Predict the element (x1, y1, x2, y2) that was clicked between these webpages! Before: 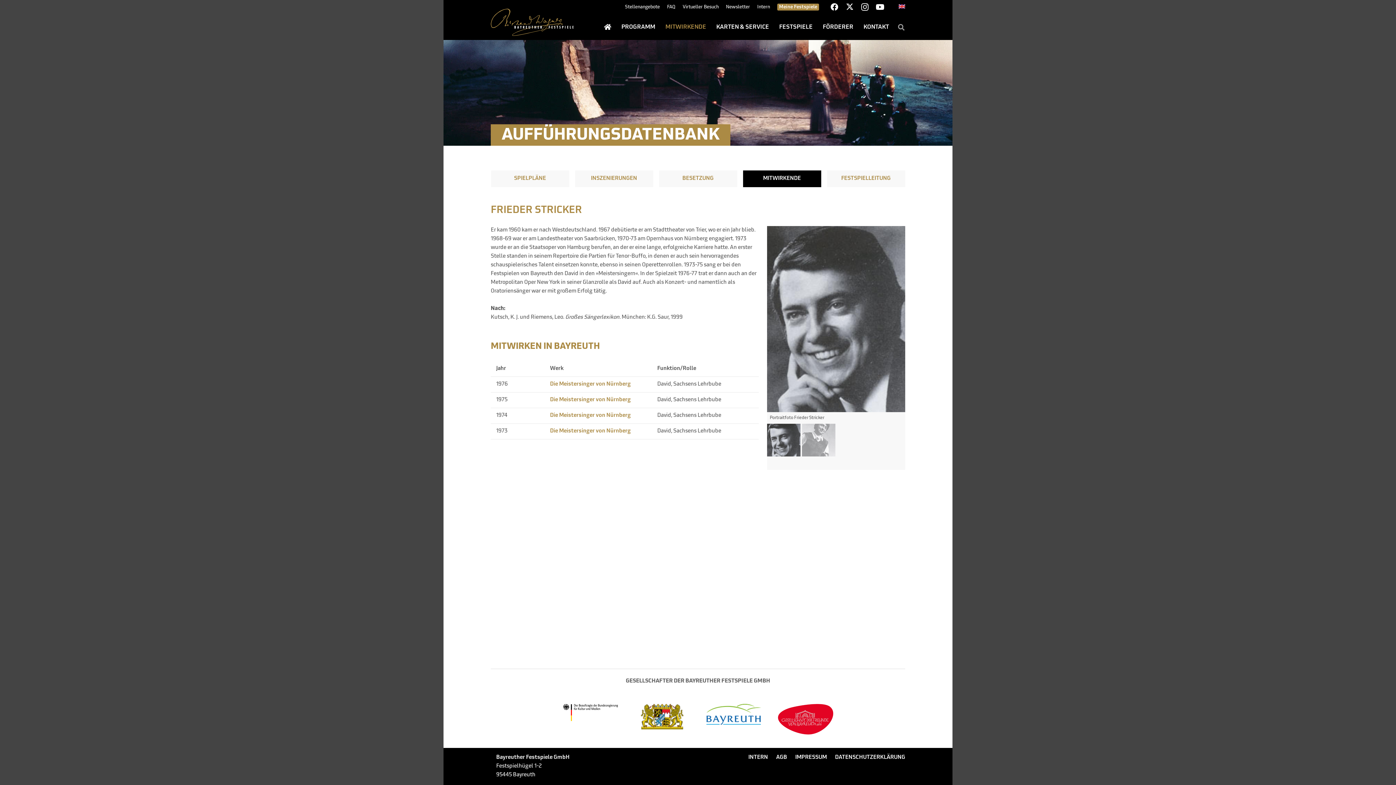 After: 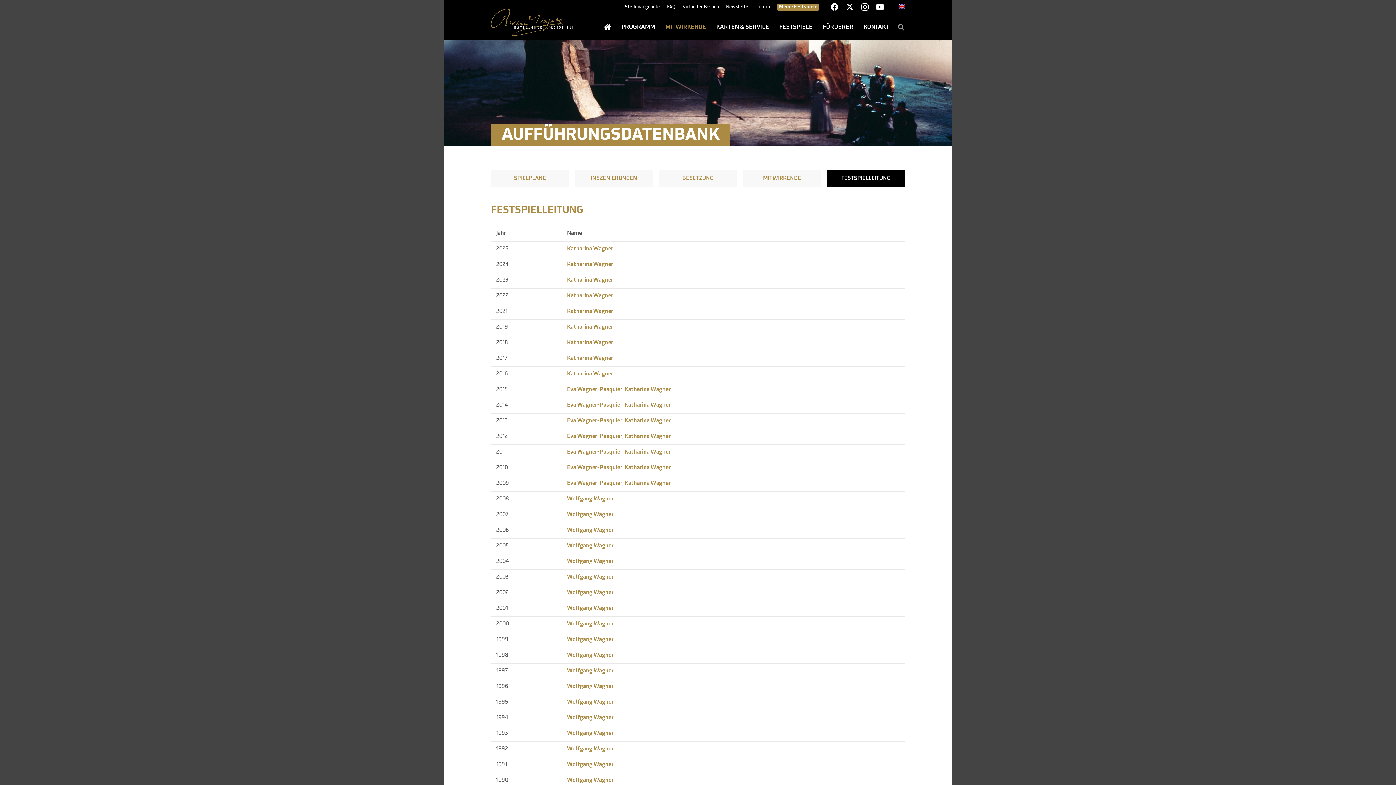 Action: label: FESTSPIELLEITUNG bbox: (829, 171, 902, 185)